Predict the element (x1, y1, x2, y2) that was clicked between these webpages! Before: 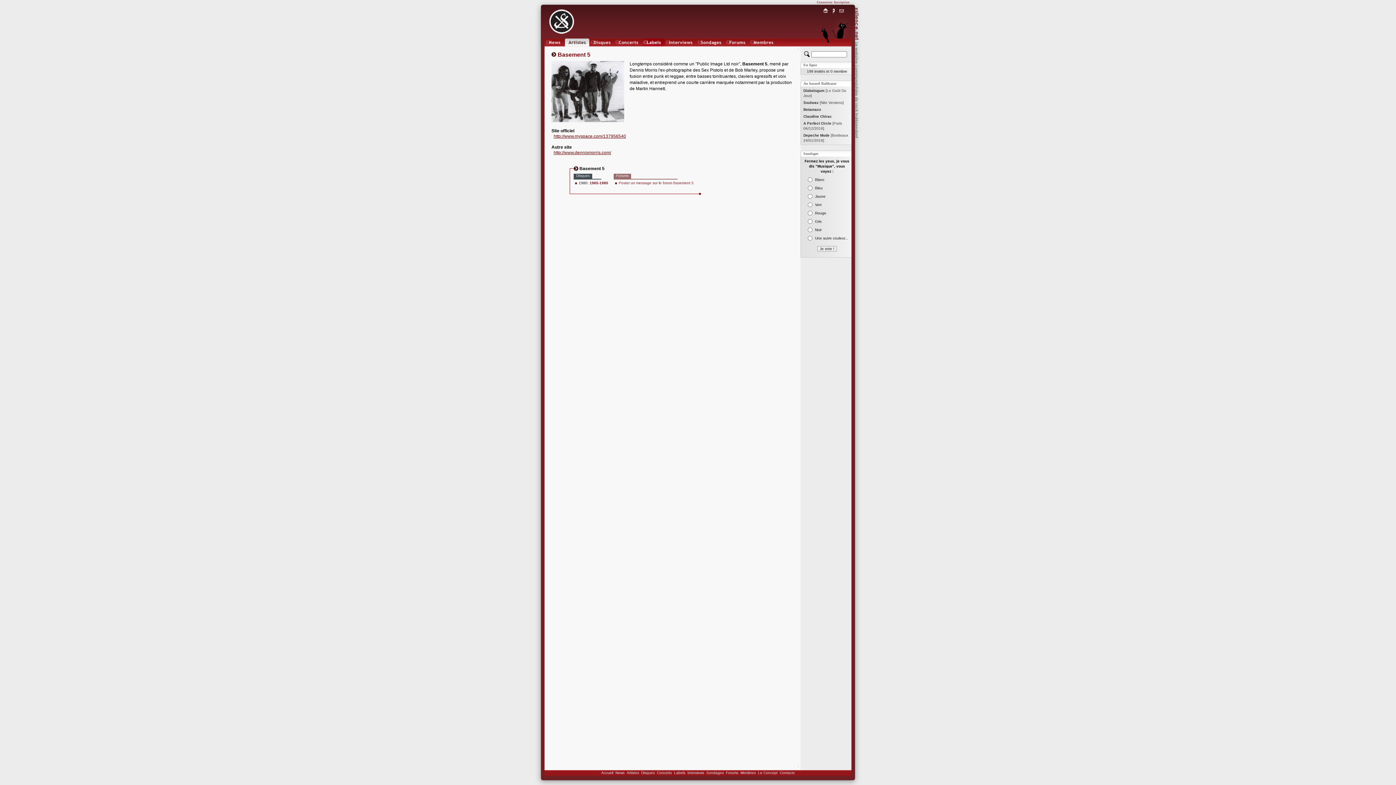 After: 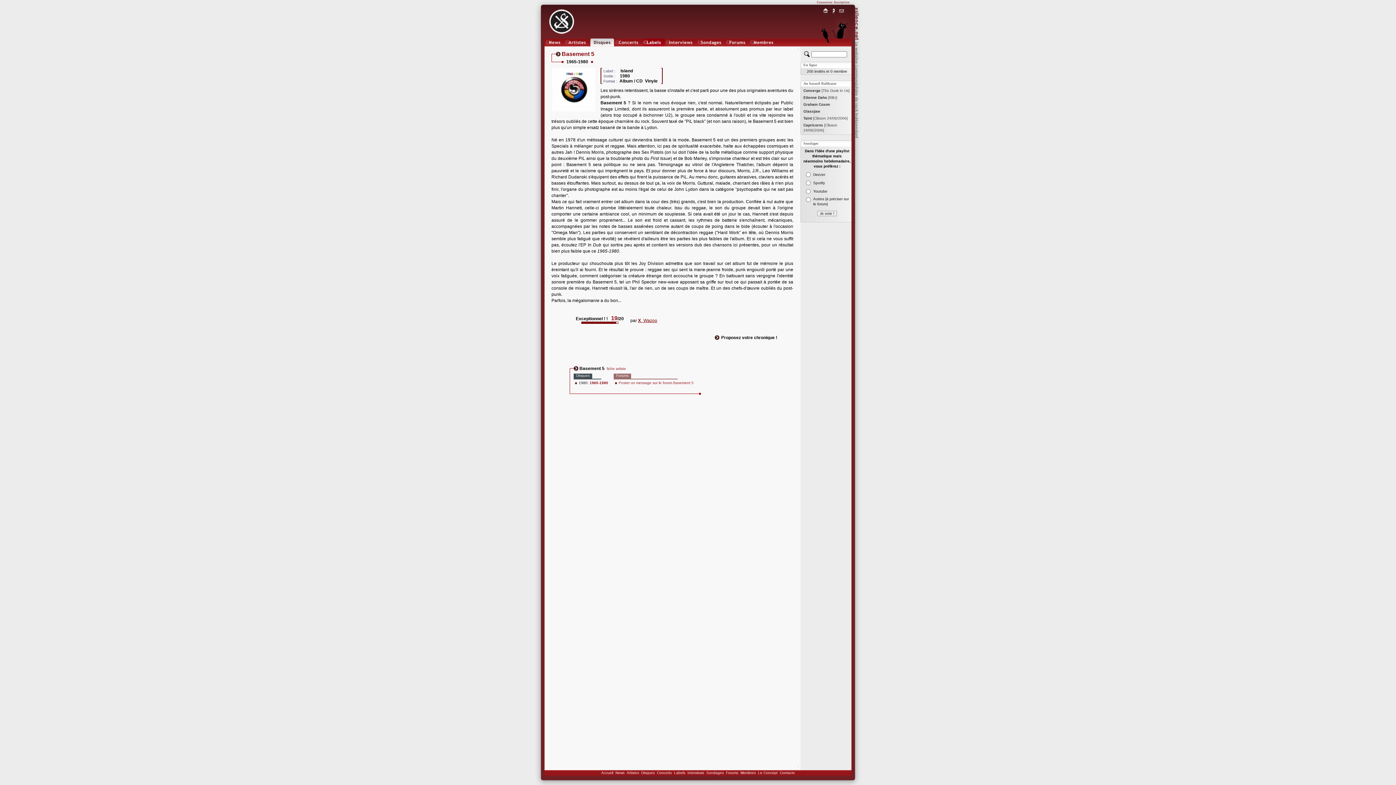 Action: bbox: (589, 181, 608, 185) label: 1965-1980